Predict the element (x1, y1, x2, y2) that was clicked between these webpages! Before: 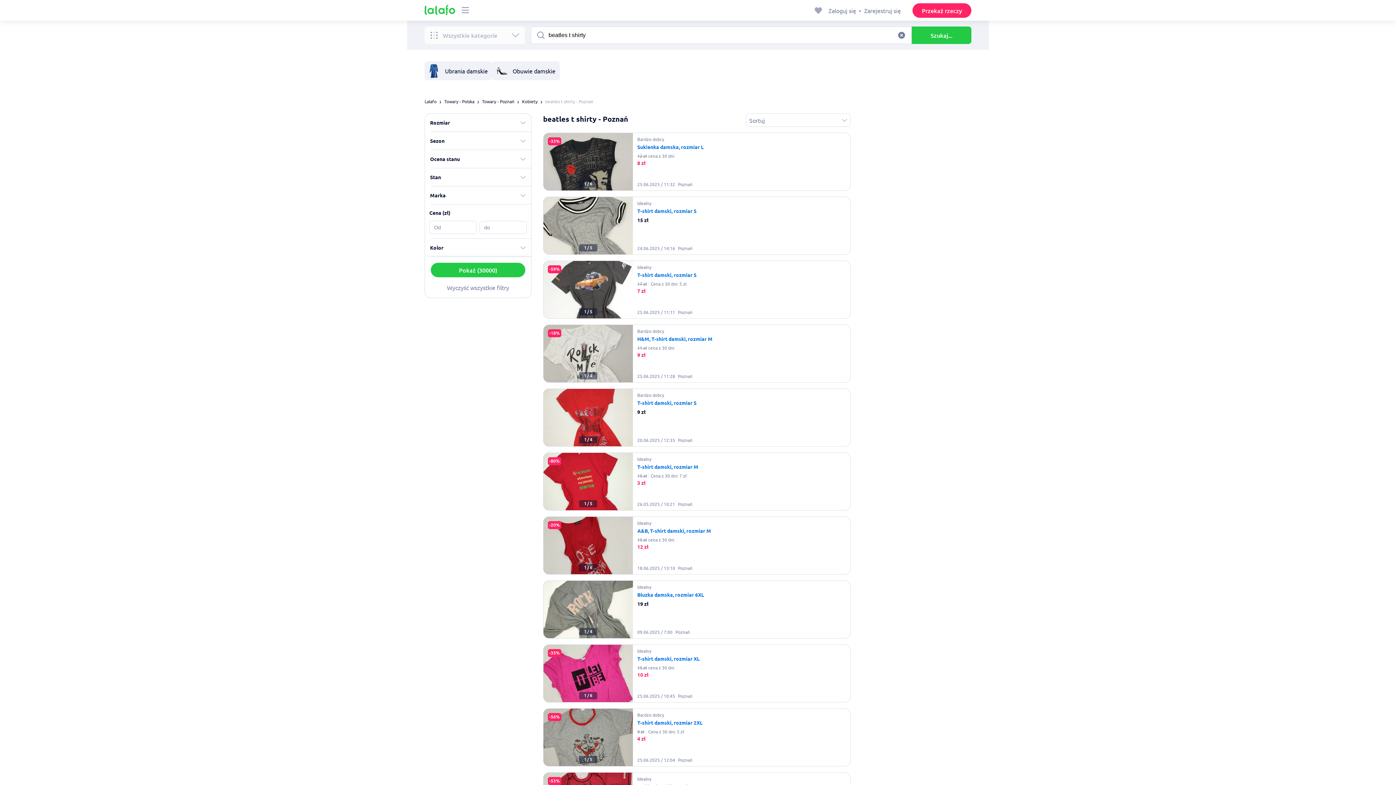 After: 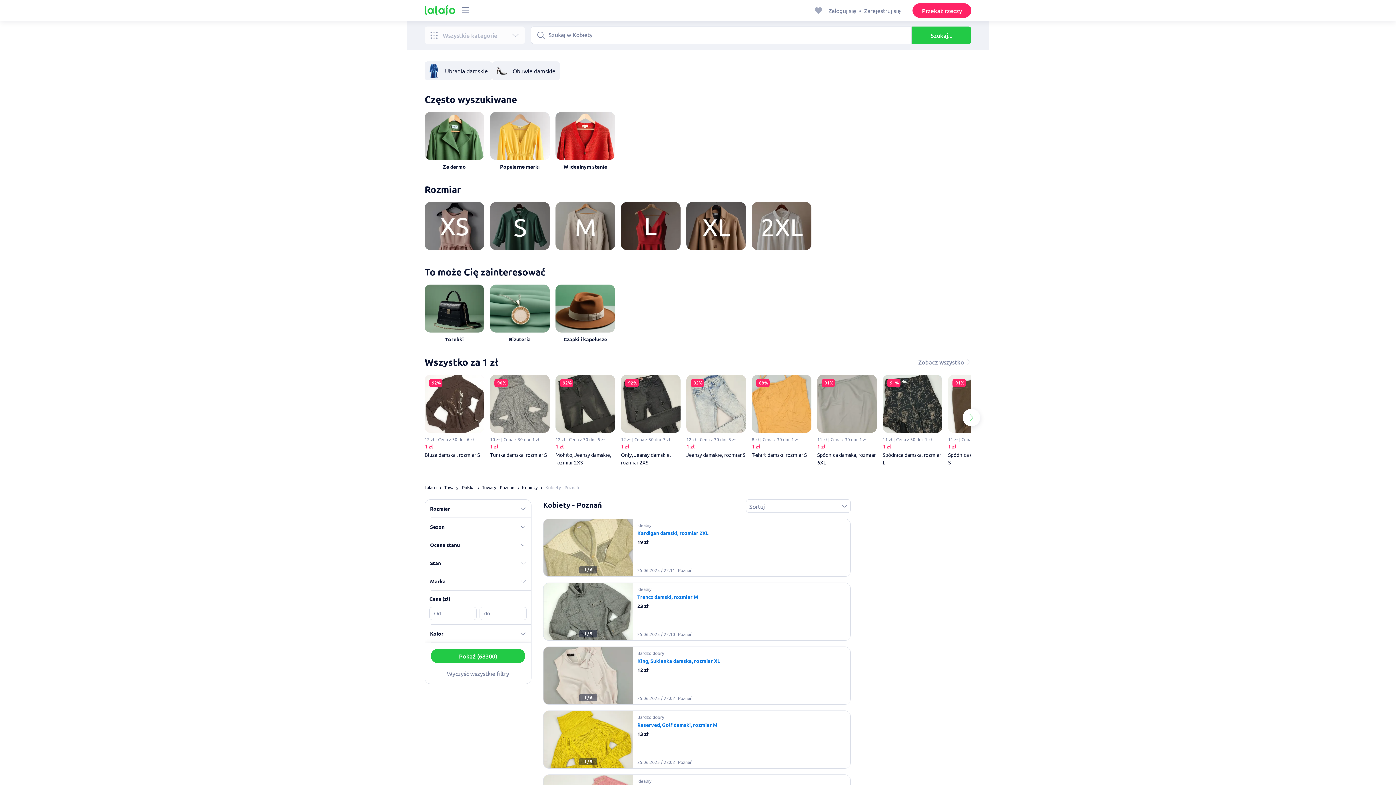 Action: label: Kobiety bbox: (522, 97, 537, 104)